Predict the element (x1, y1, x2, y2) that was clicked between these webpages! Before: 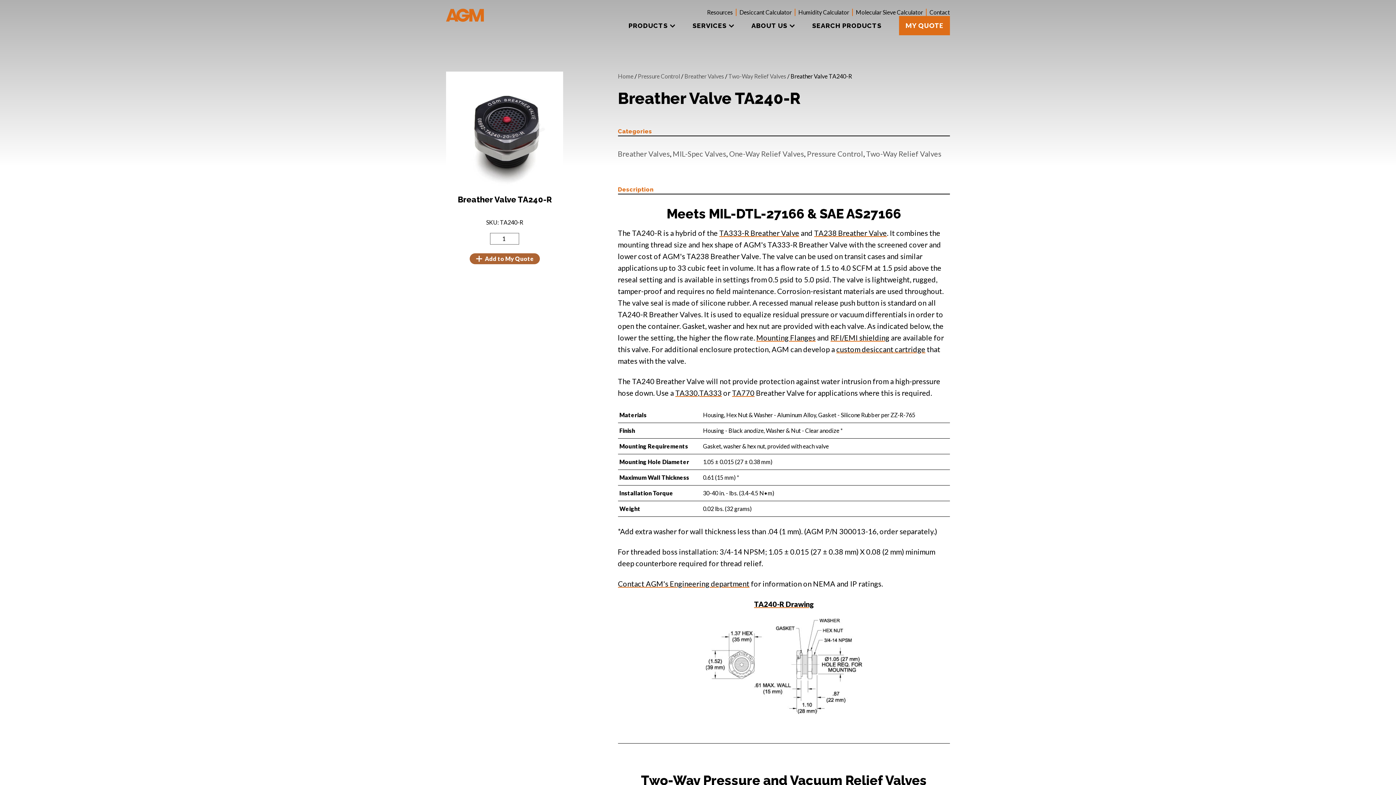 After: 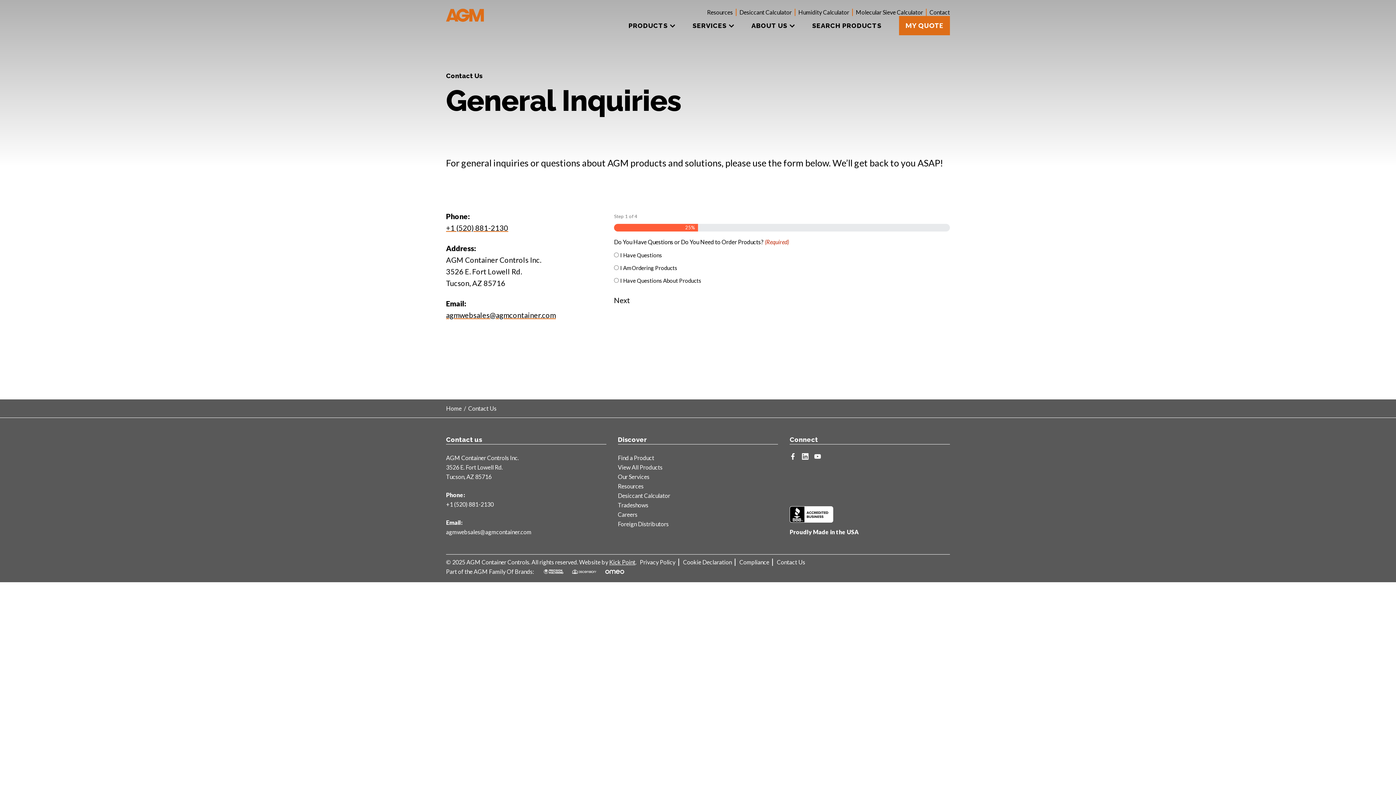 Action: bbox: (929, 8, 950, 15) label: Contact